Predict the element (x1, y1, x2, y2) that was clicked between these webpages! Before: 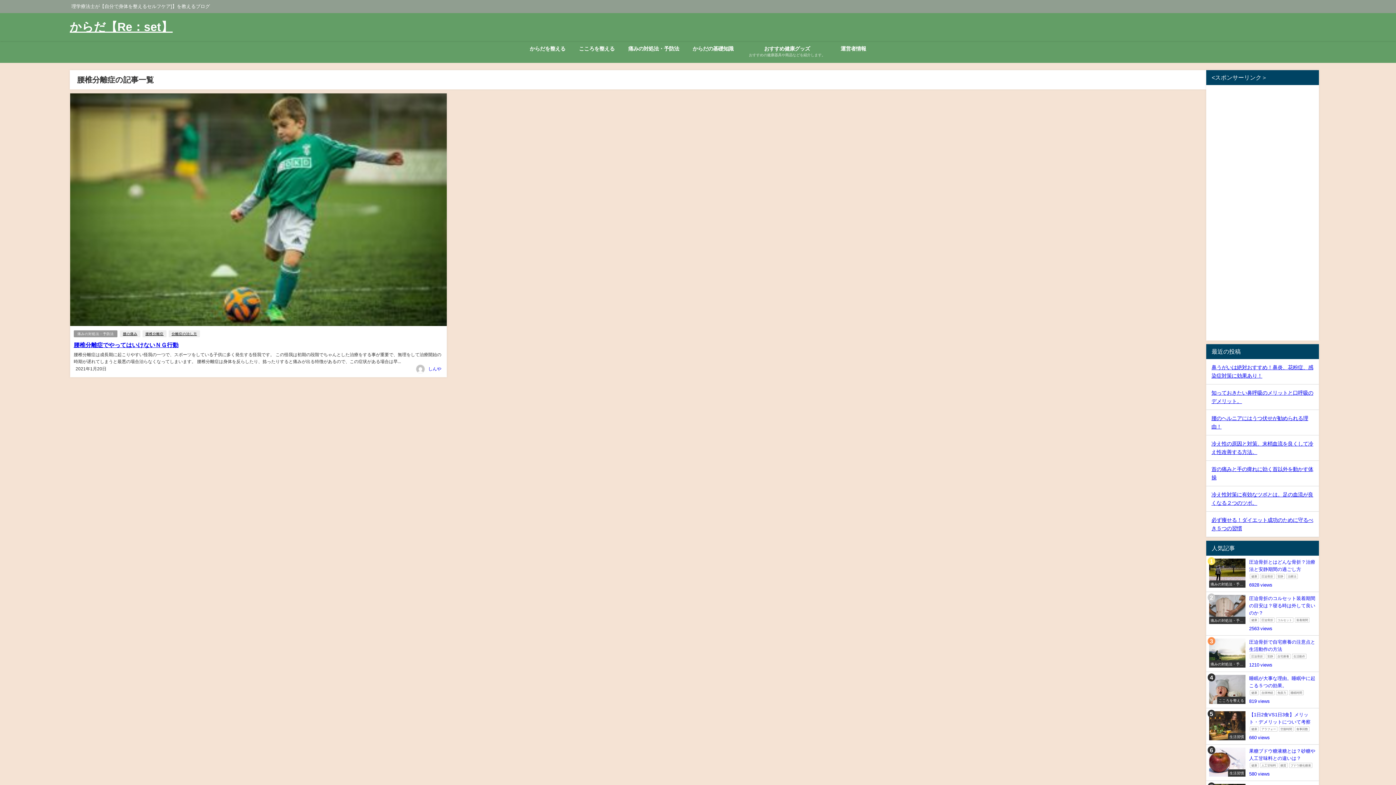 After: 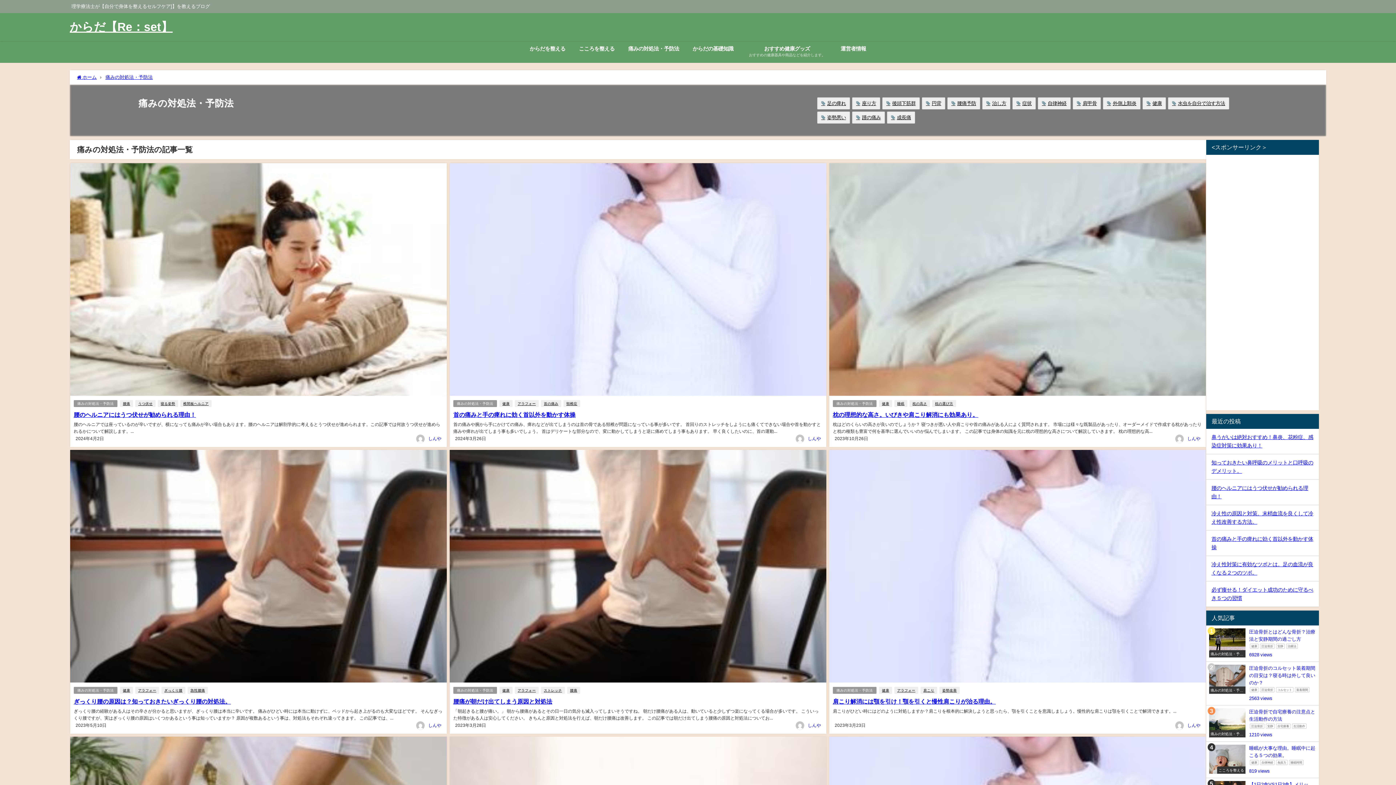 Action: bbox: (621, 41, 686, 56) label: 痛みの対処法・予防法